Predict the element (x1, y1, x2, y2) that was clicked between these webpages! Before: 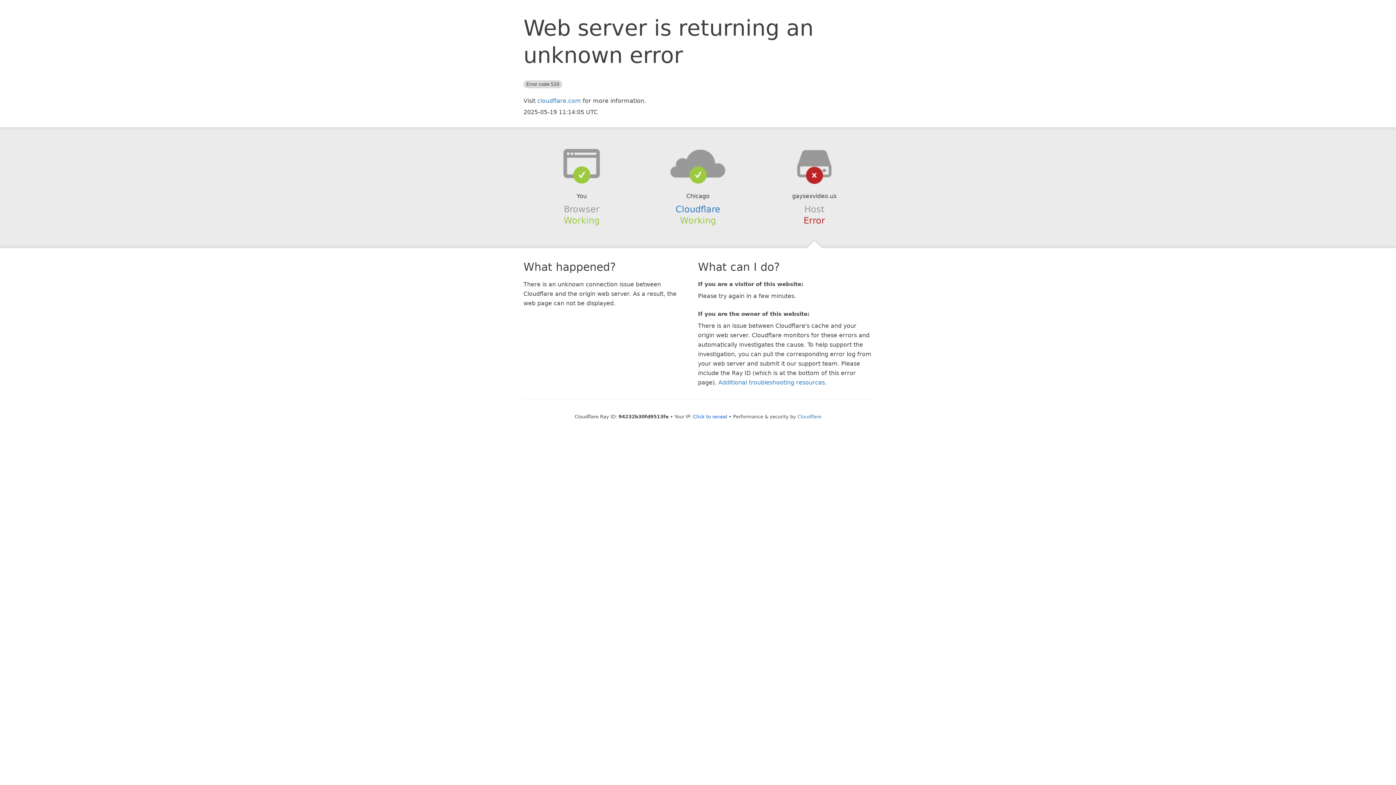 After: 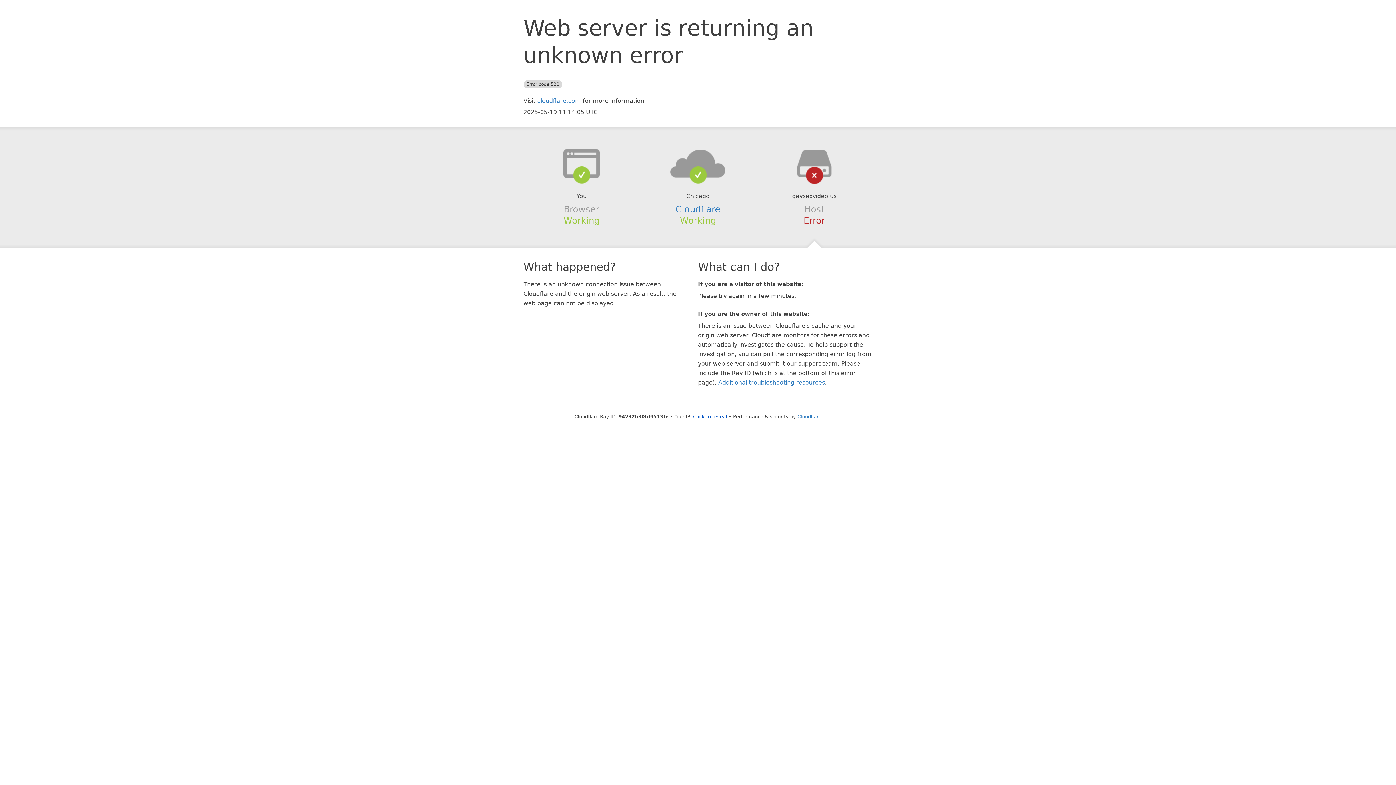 Action: bbox: (639, 148, 756, 178)